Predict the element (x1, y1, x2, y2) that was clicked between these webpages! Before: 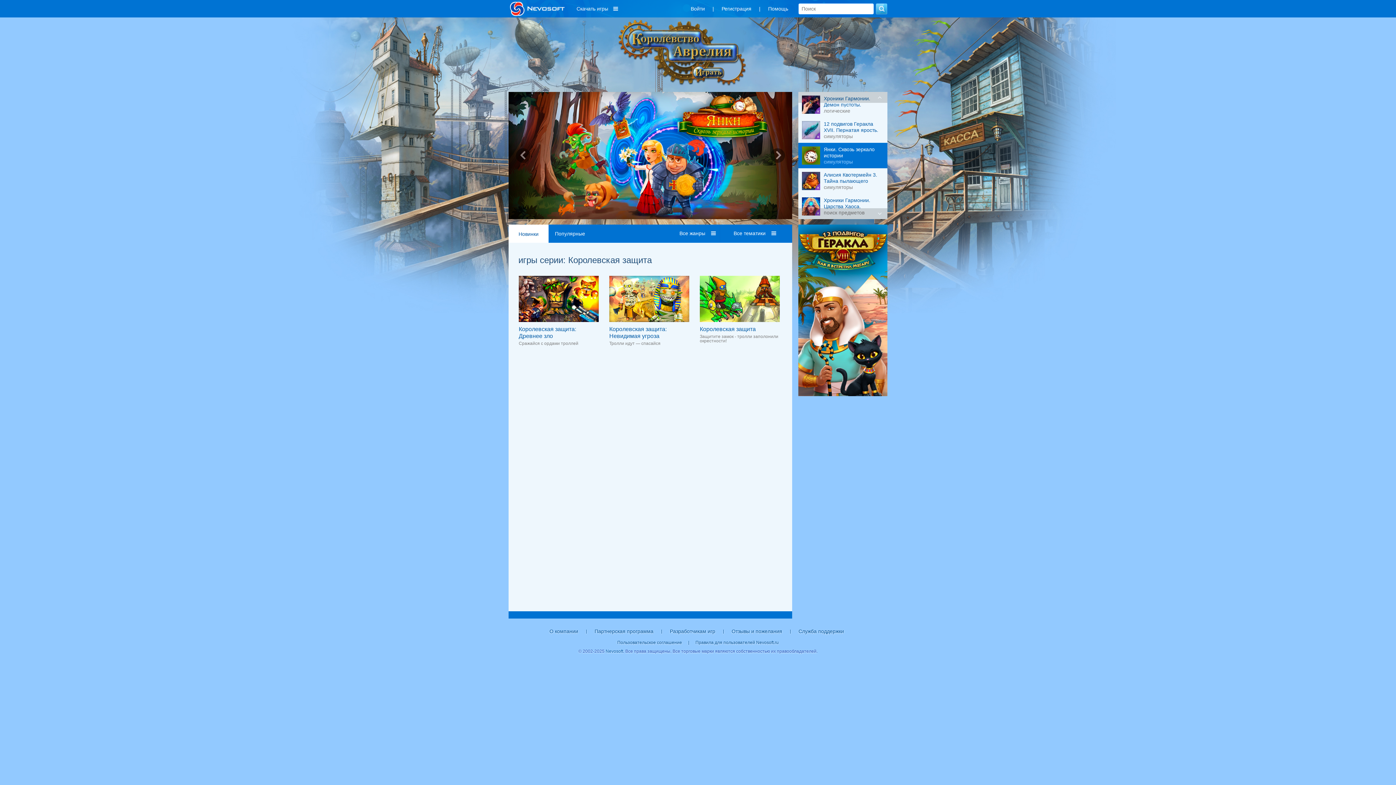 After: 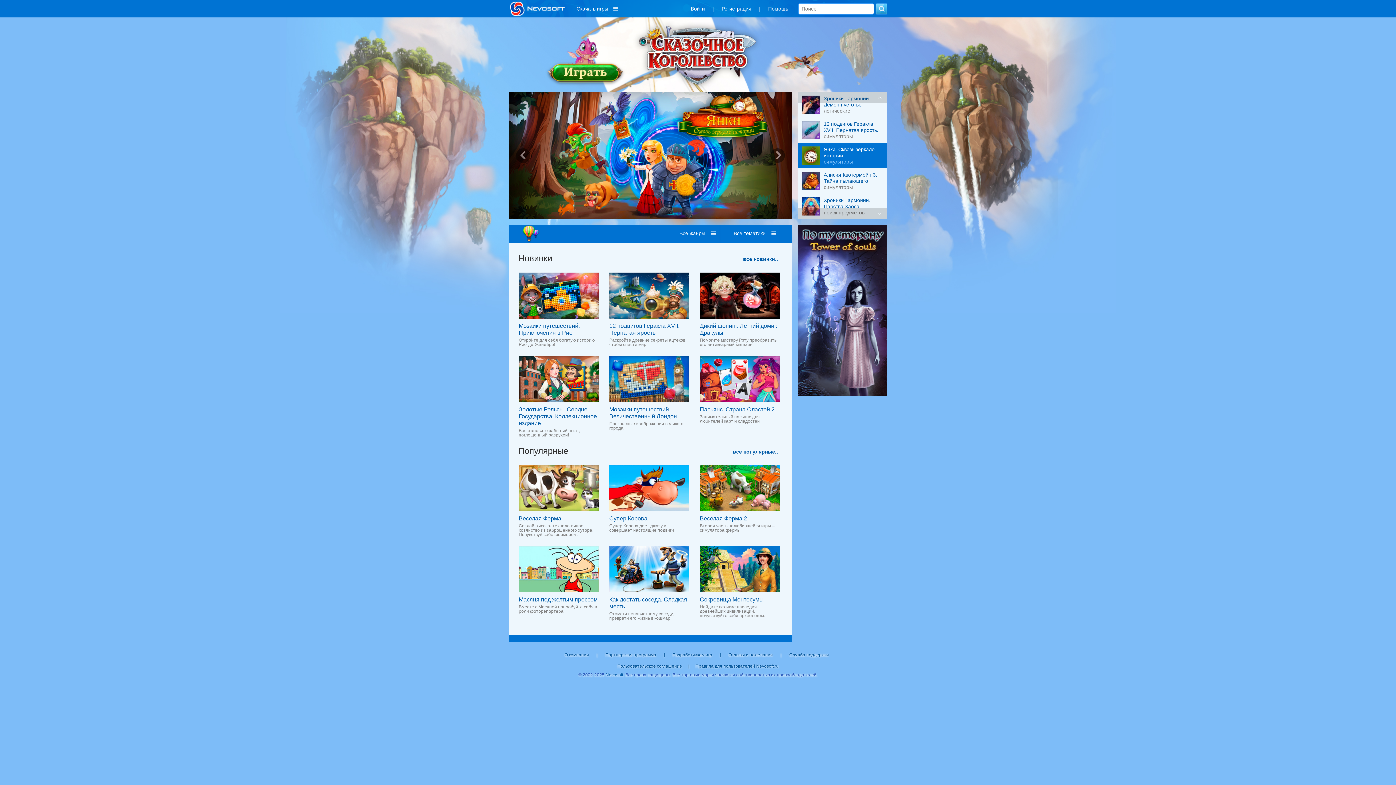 Action: label:   bbox: (508, 0, 568, 17)